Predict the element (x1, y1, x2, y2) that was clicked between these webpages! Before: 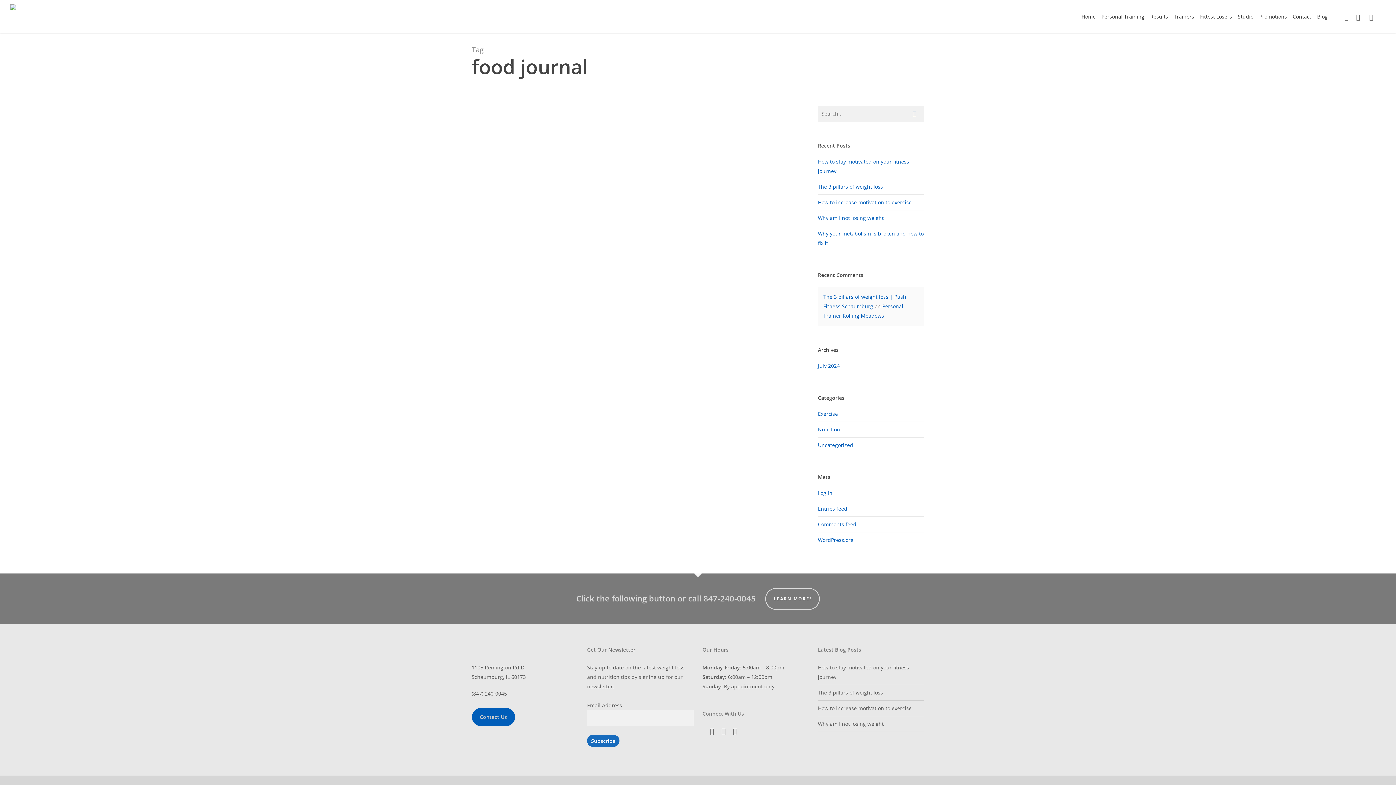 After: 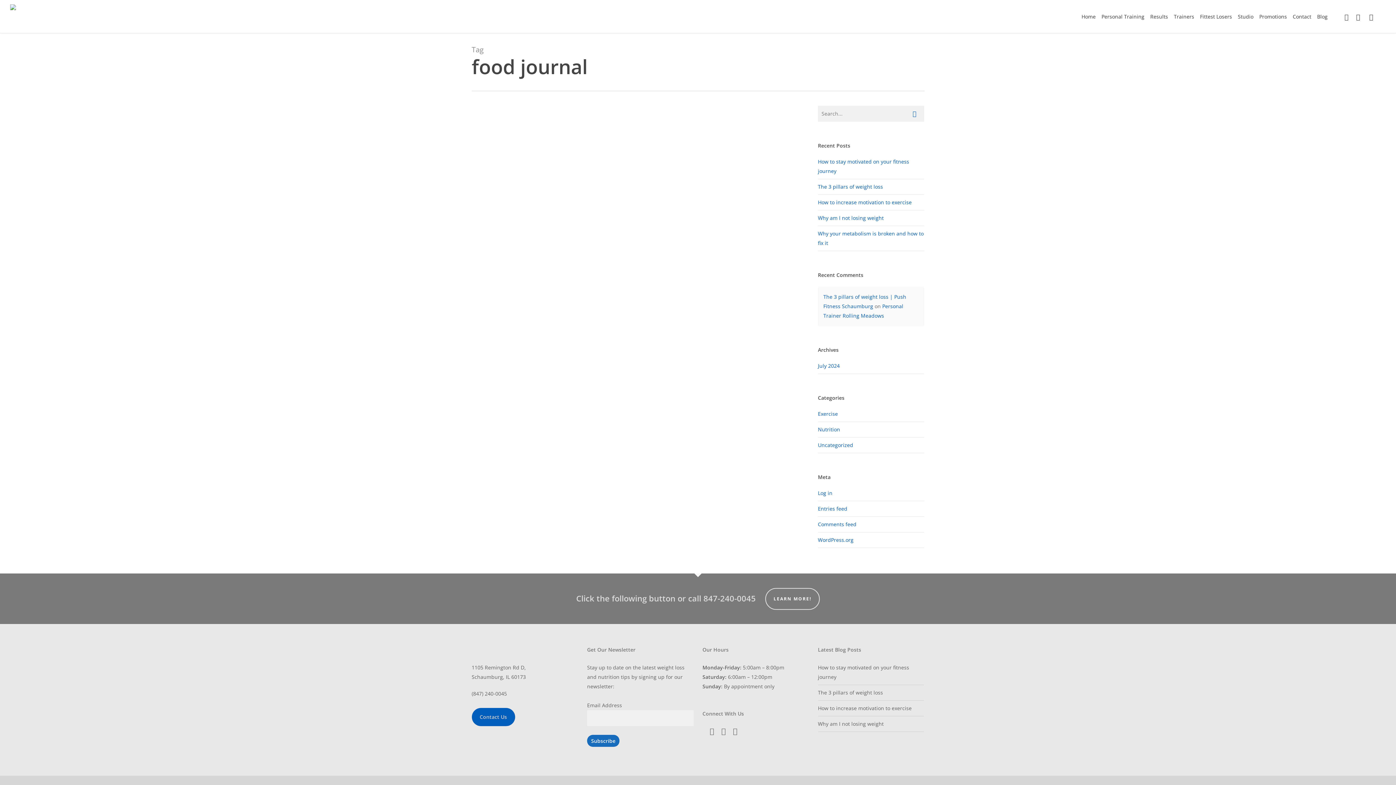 Action: bbox: (709, 724, 714, 735)